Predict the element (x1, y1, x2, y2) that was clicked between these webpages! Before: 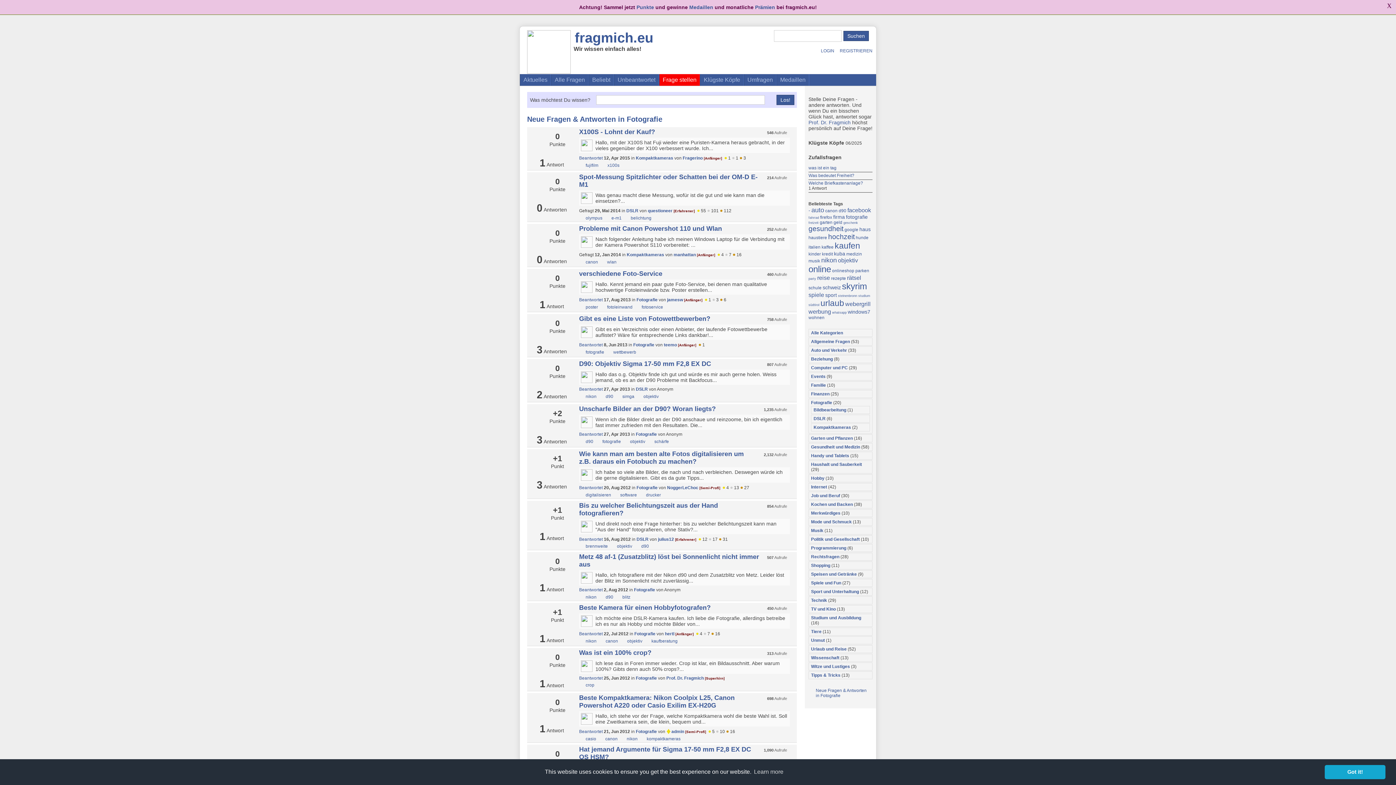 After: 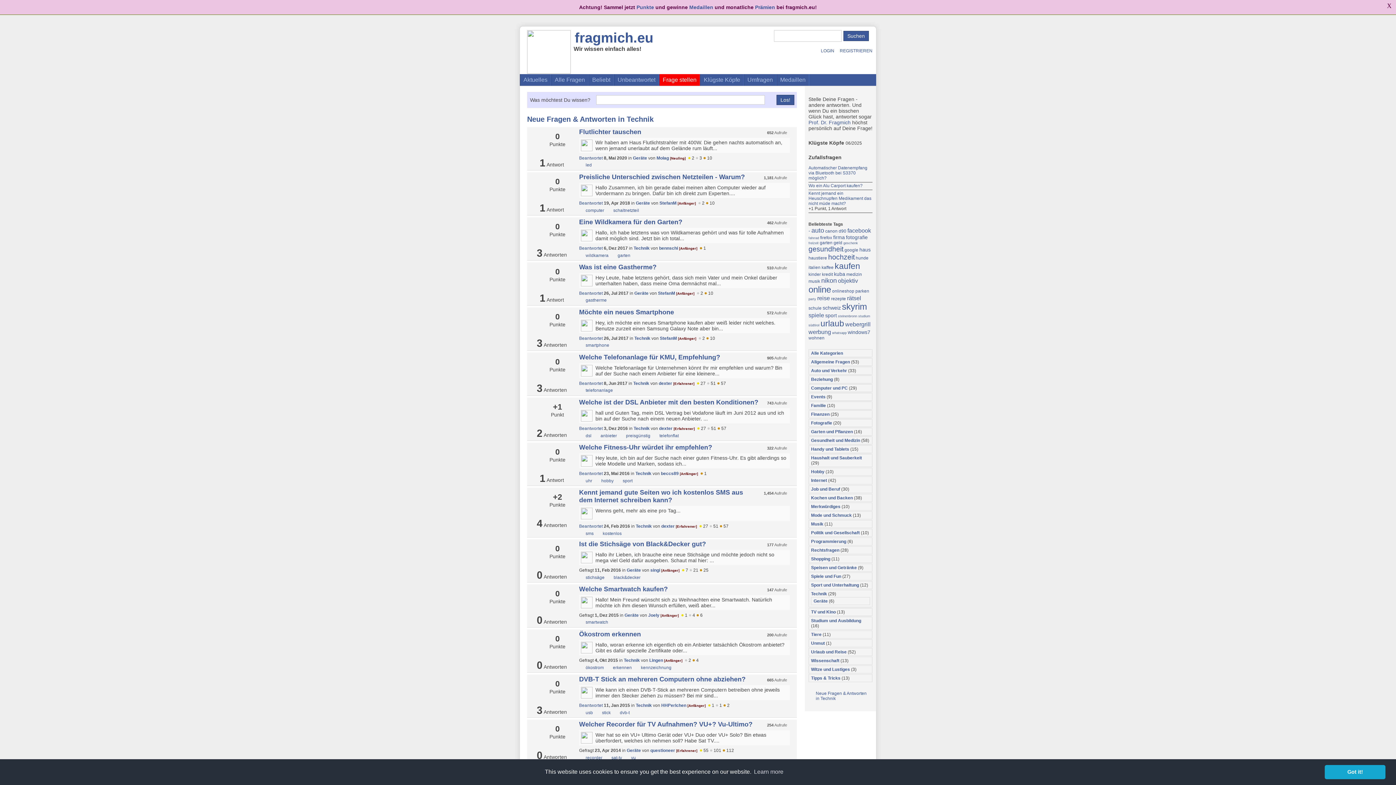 Action: label: Technik bbox: (811, 598, 827, 603)